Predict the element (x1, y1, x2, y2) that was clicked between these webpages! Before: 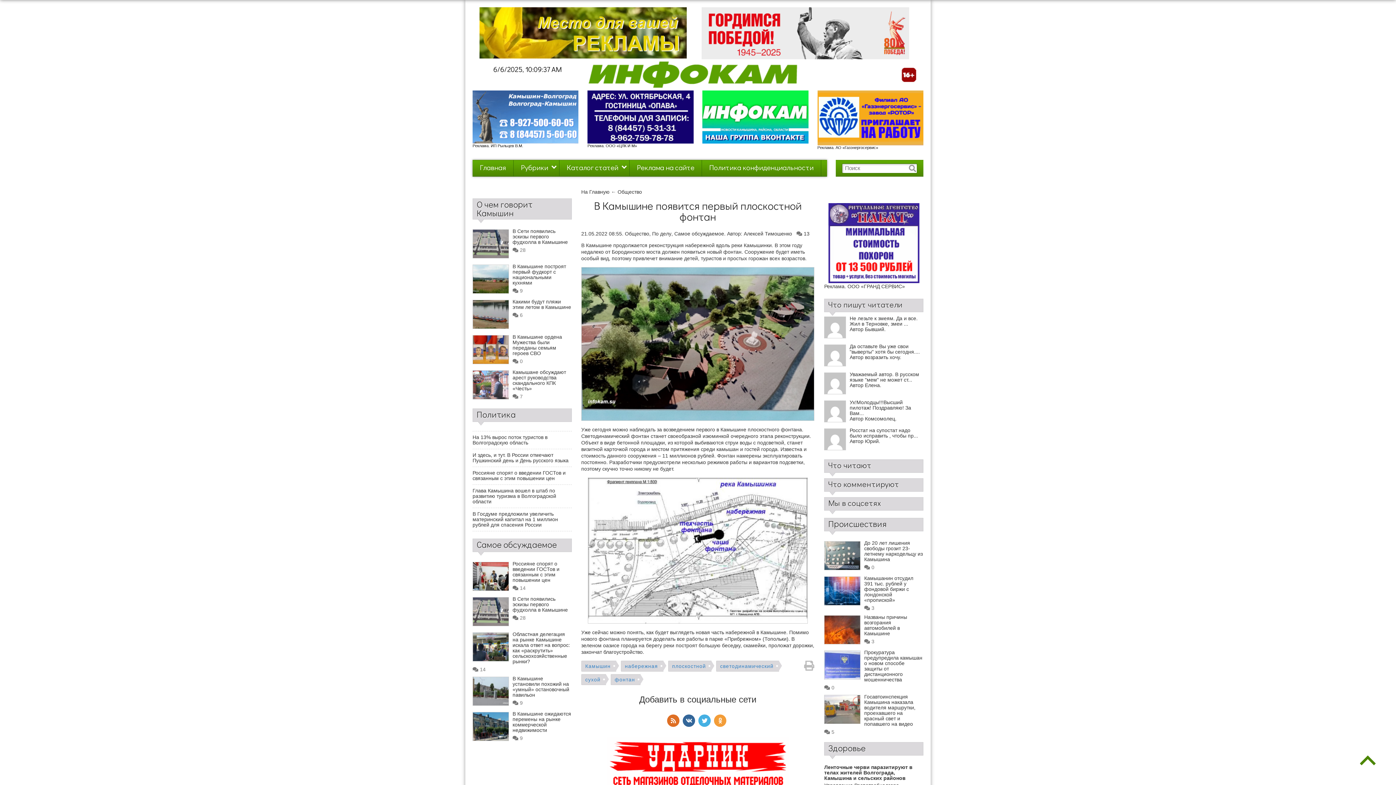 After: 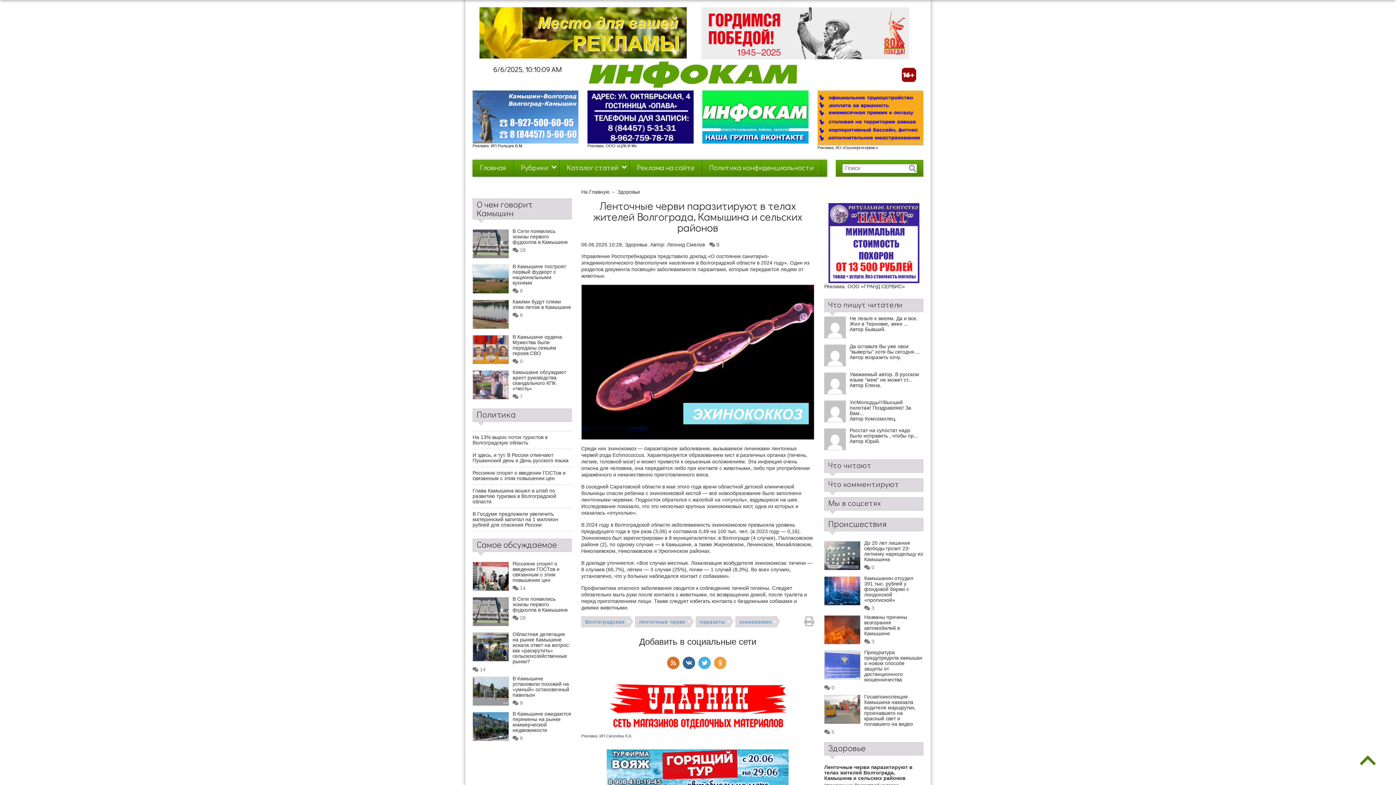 Action: bbox: (824, 764, 923, 781) label: Ленточные черви паразитируют в телах жителей Волгограда, Камышина и сельских районов